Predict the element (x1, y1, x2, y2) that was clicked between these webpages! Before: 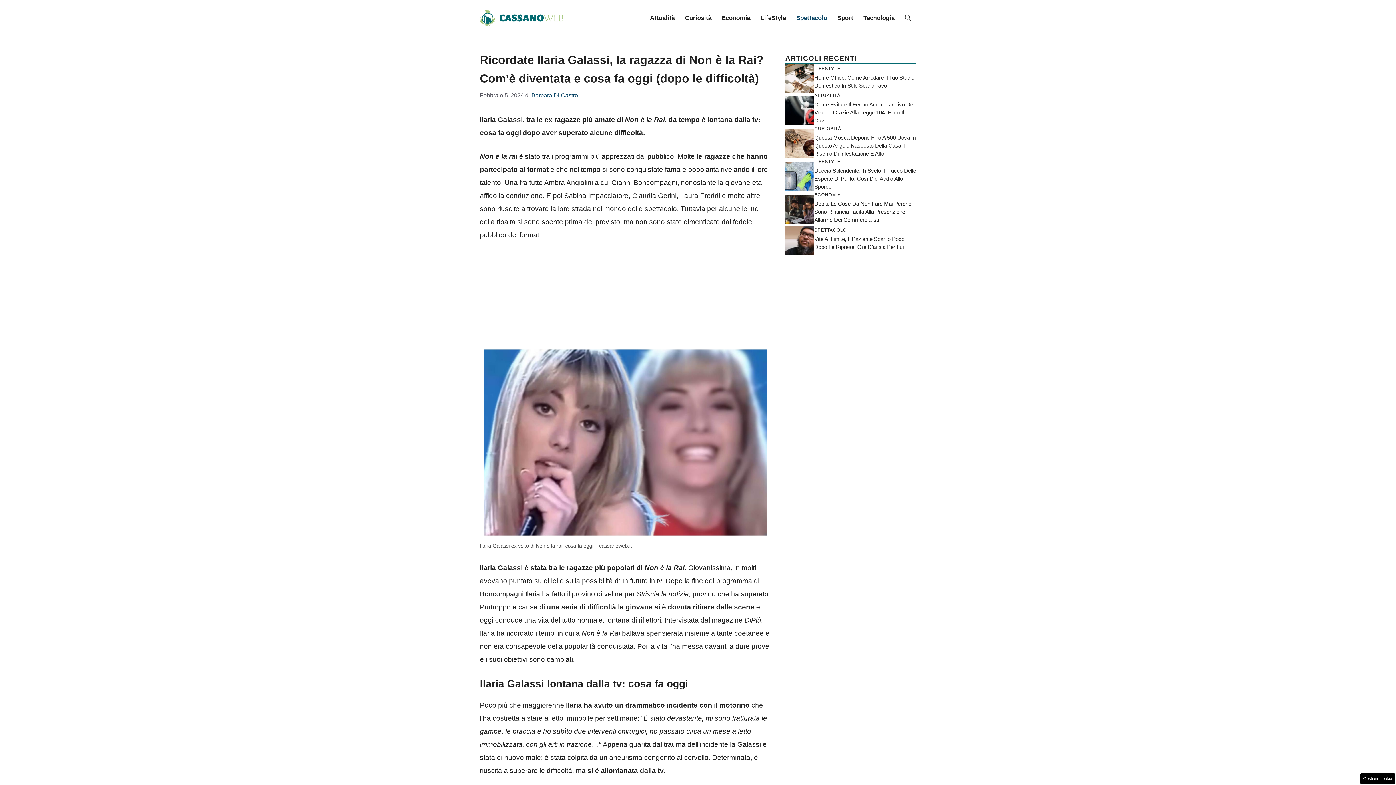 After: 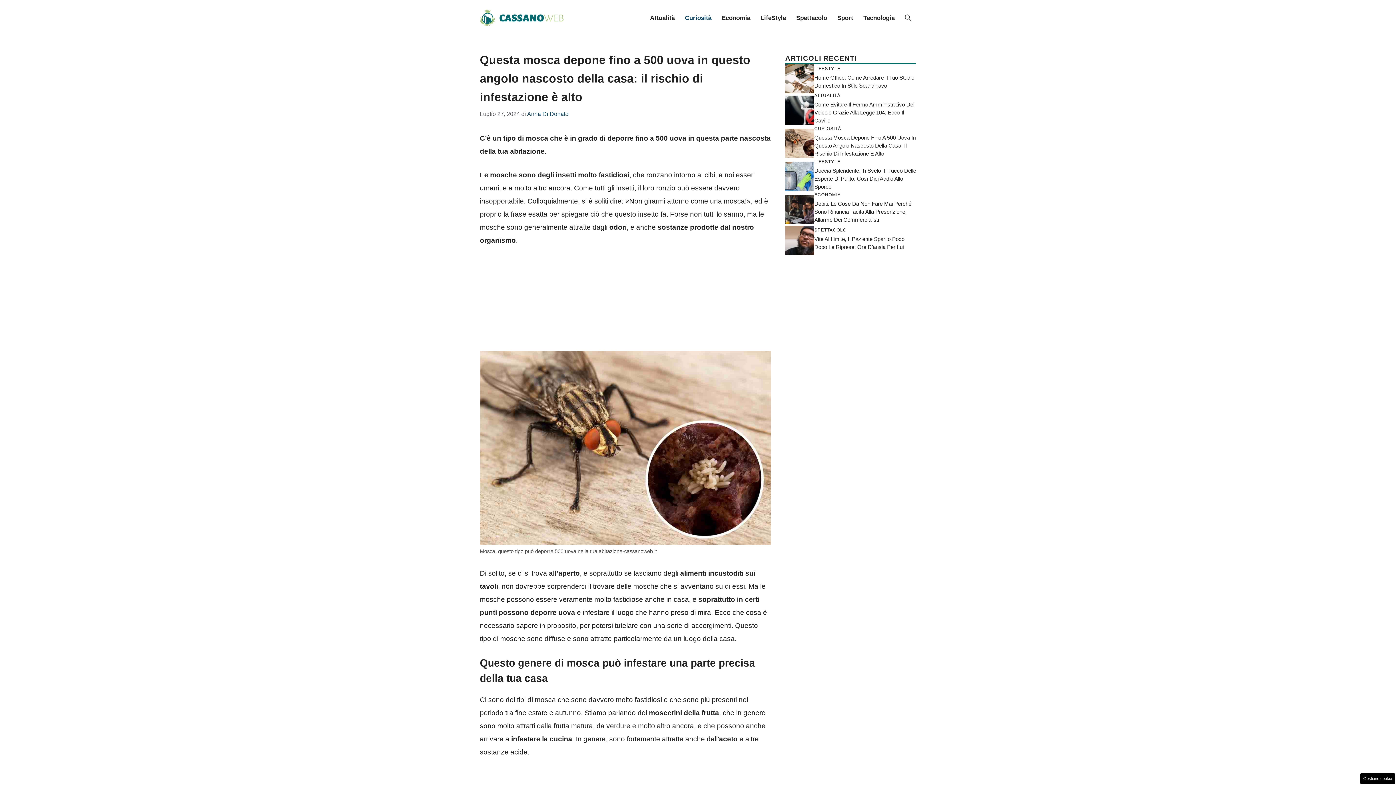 Action: bbox: (814, 134, 916, 156) label: Questa Mosca Depone Fino A 500 Uova In Questo Angolo Nascosto Della Casa: Il Rischio Di Infestazione È Alto